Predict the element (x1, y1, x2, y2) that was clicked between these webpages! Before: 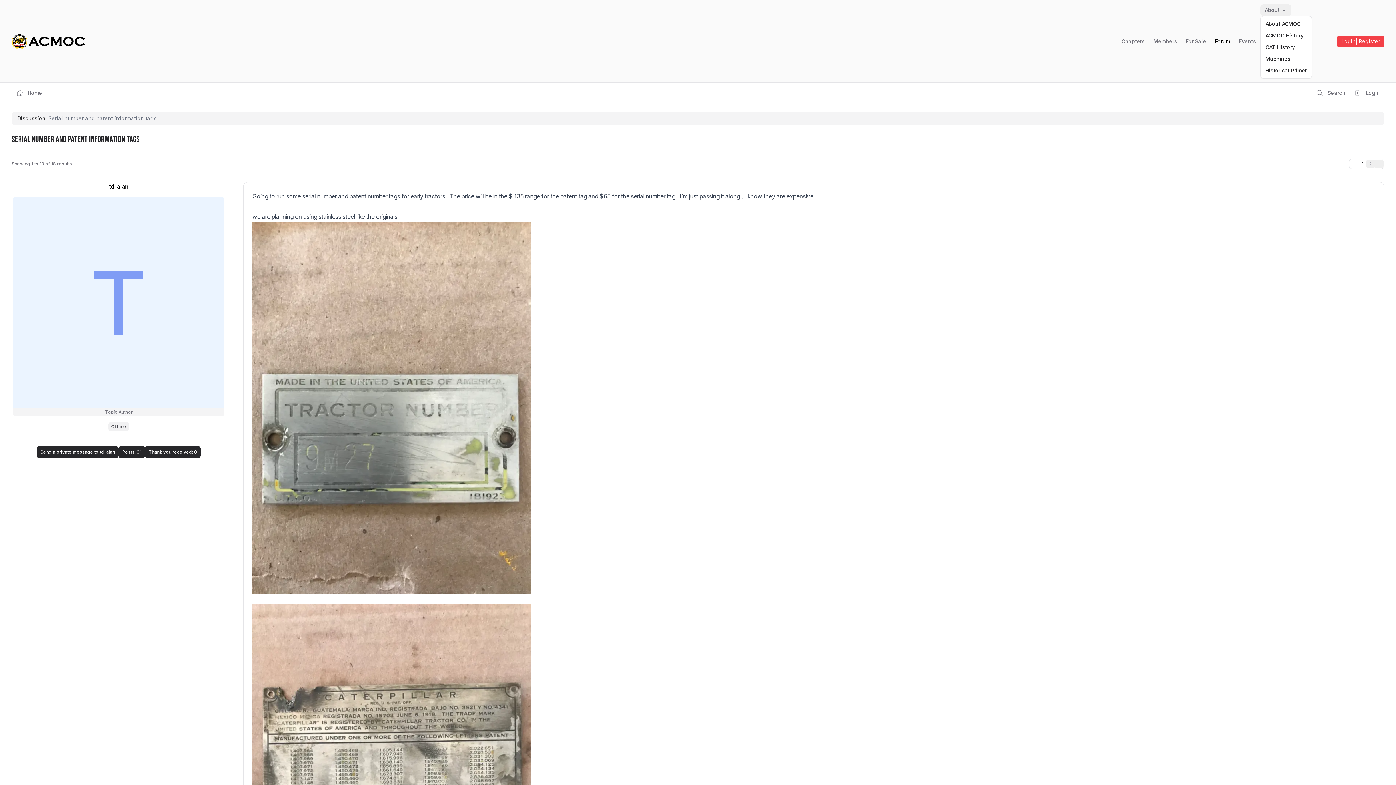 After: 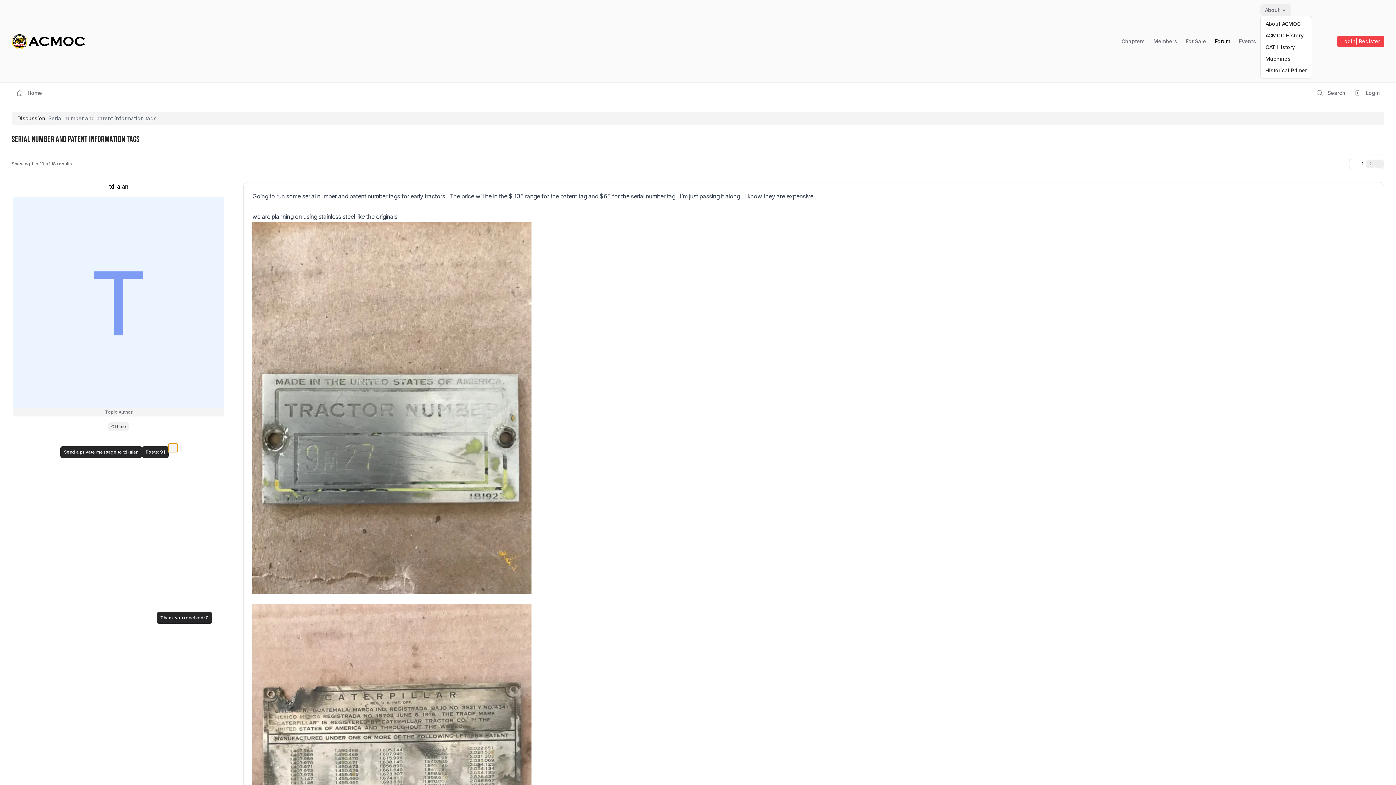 Action: bbox: (168, 437, 177, 446)